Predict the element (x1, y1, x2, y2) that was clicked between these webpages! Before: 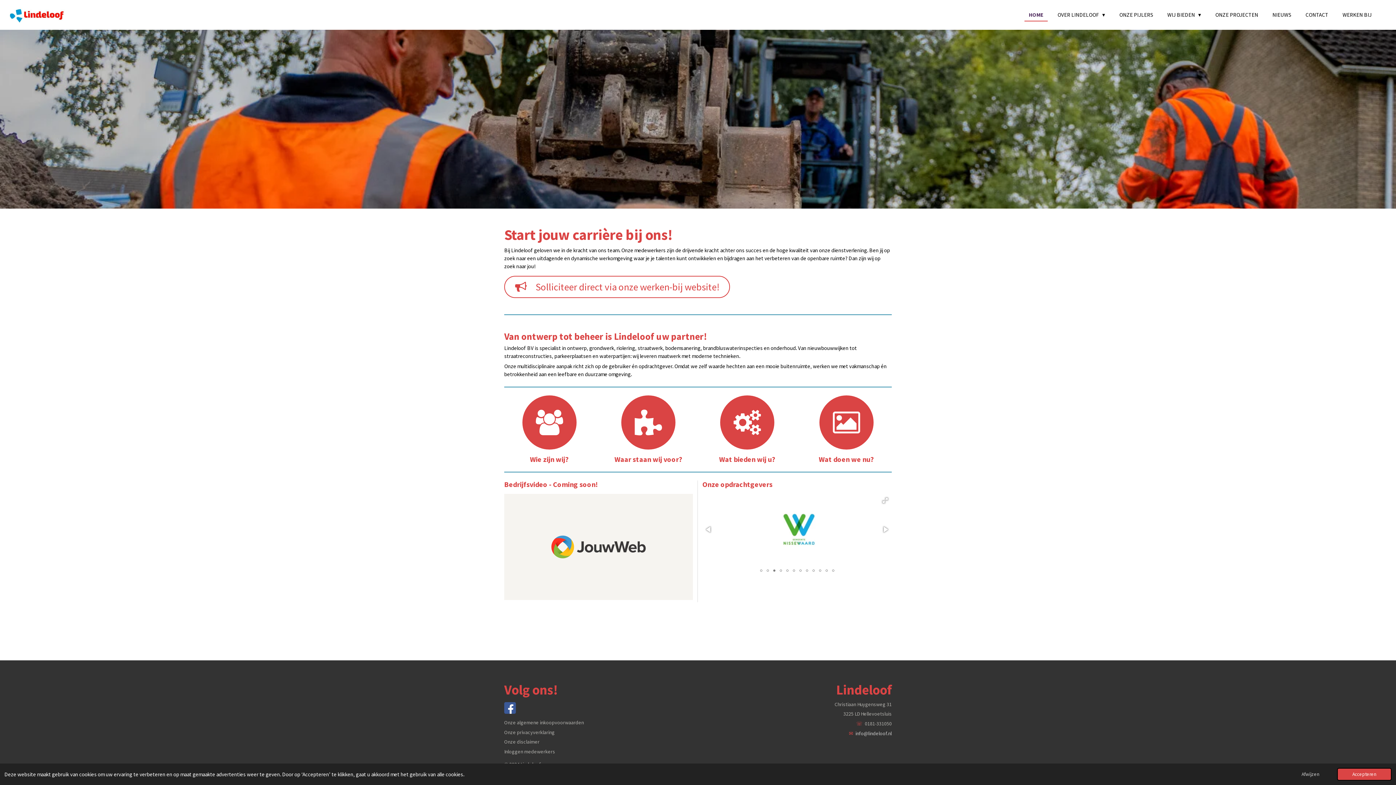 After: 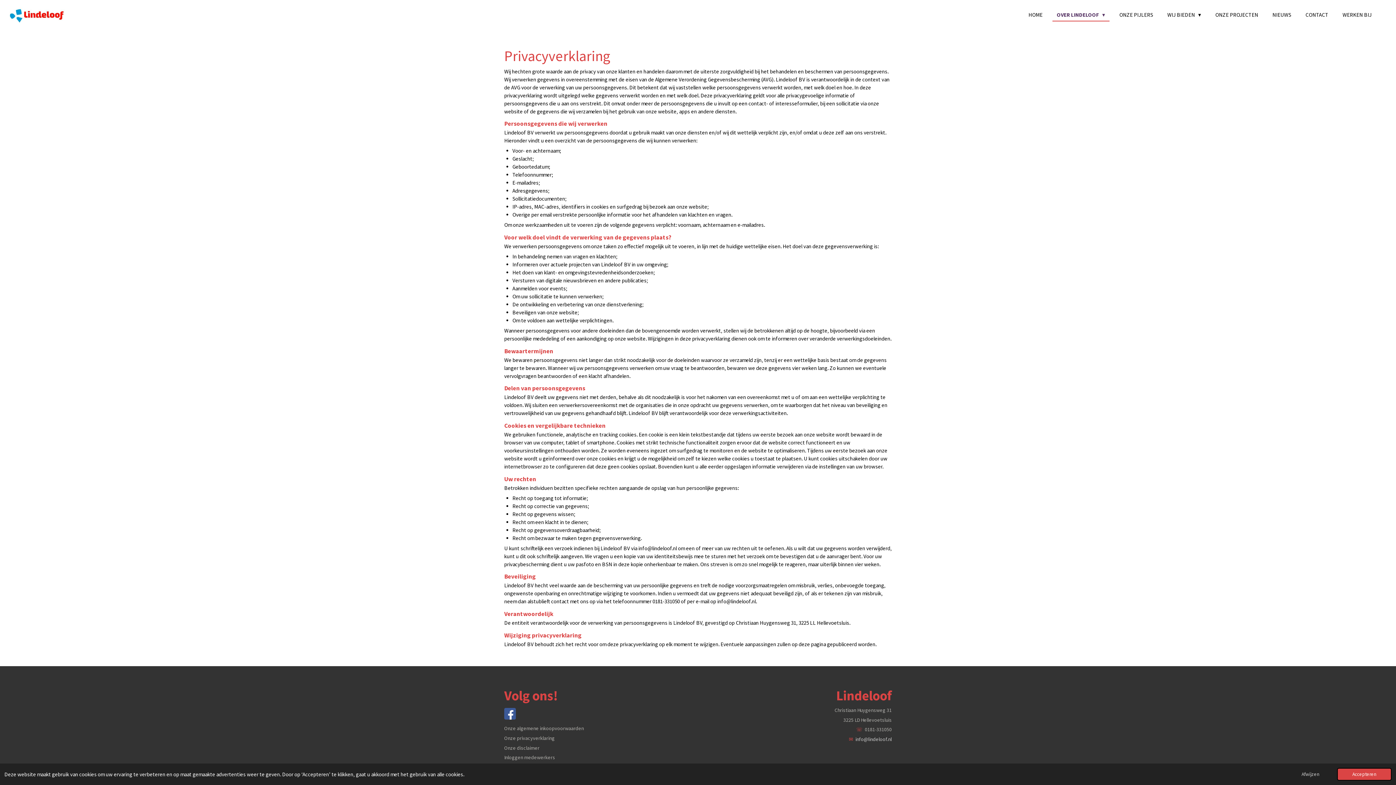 Action: label: Onze privacyverklaring bbox: (504, 729, 554, 735)